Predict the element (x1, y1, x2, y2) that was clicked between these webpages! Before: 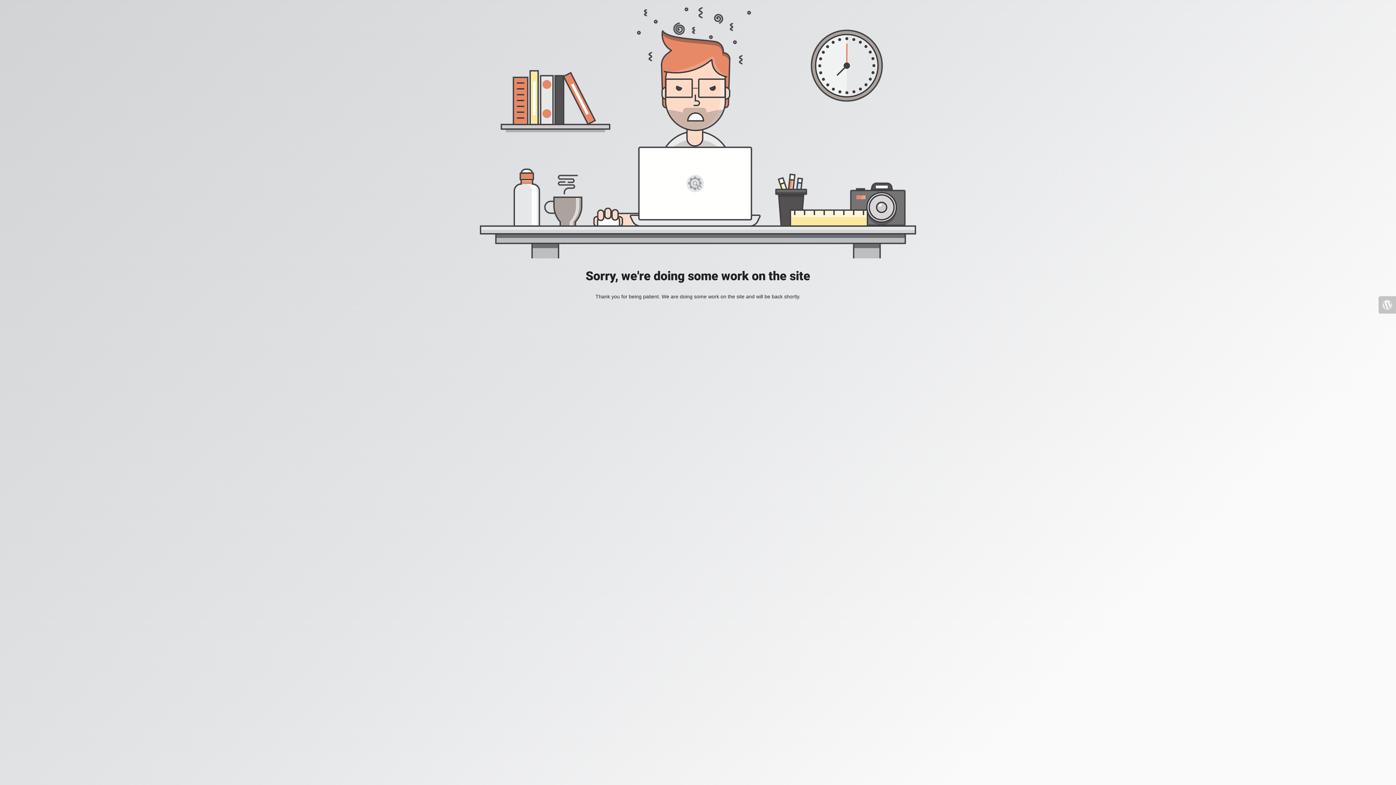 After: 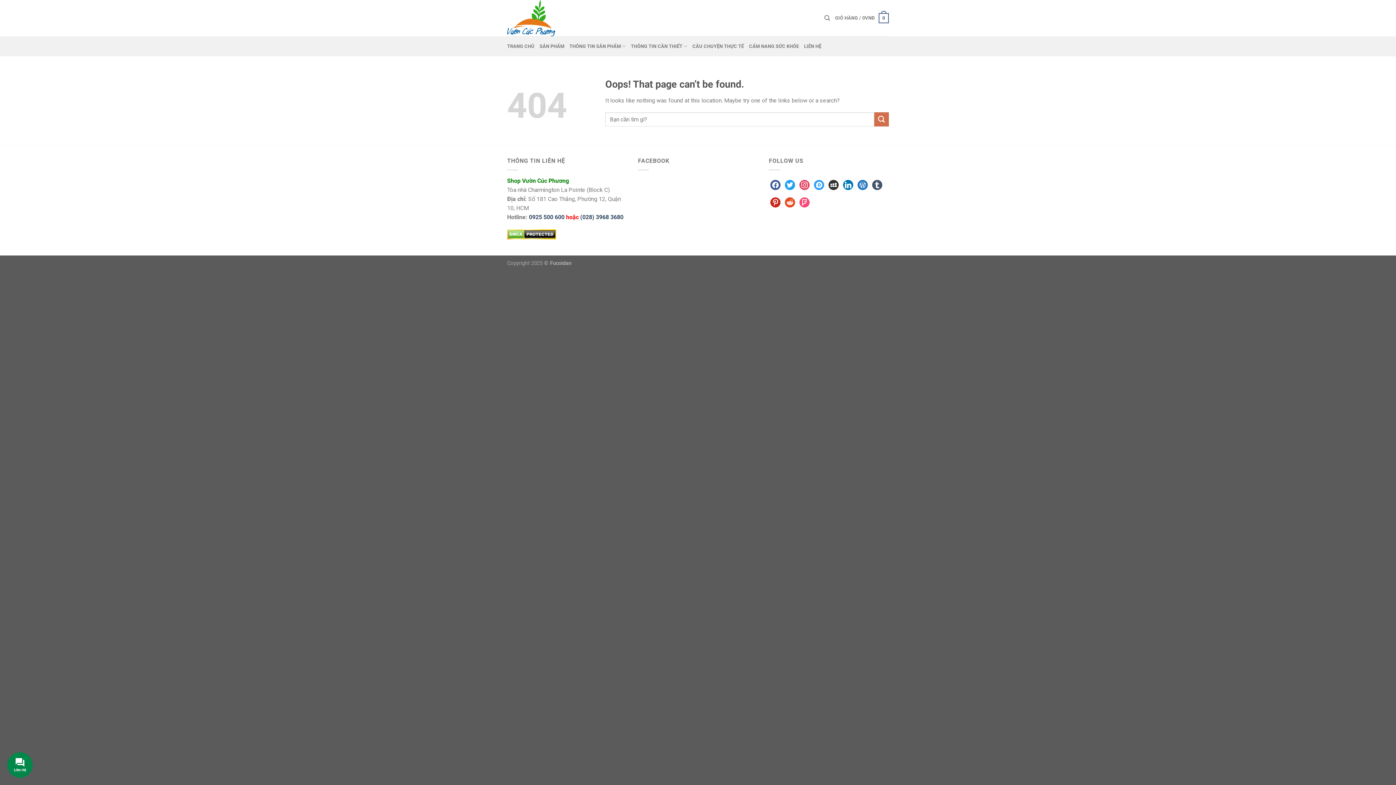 Action: bbox: (1378, 296, 1396, 313)